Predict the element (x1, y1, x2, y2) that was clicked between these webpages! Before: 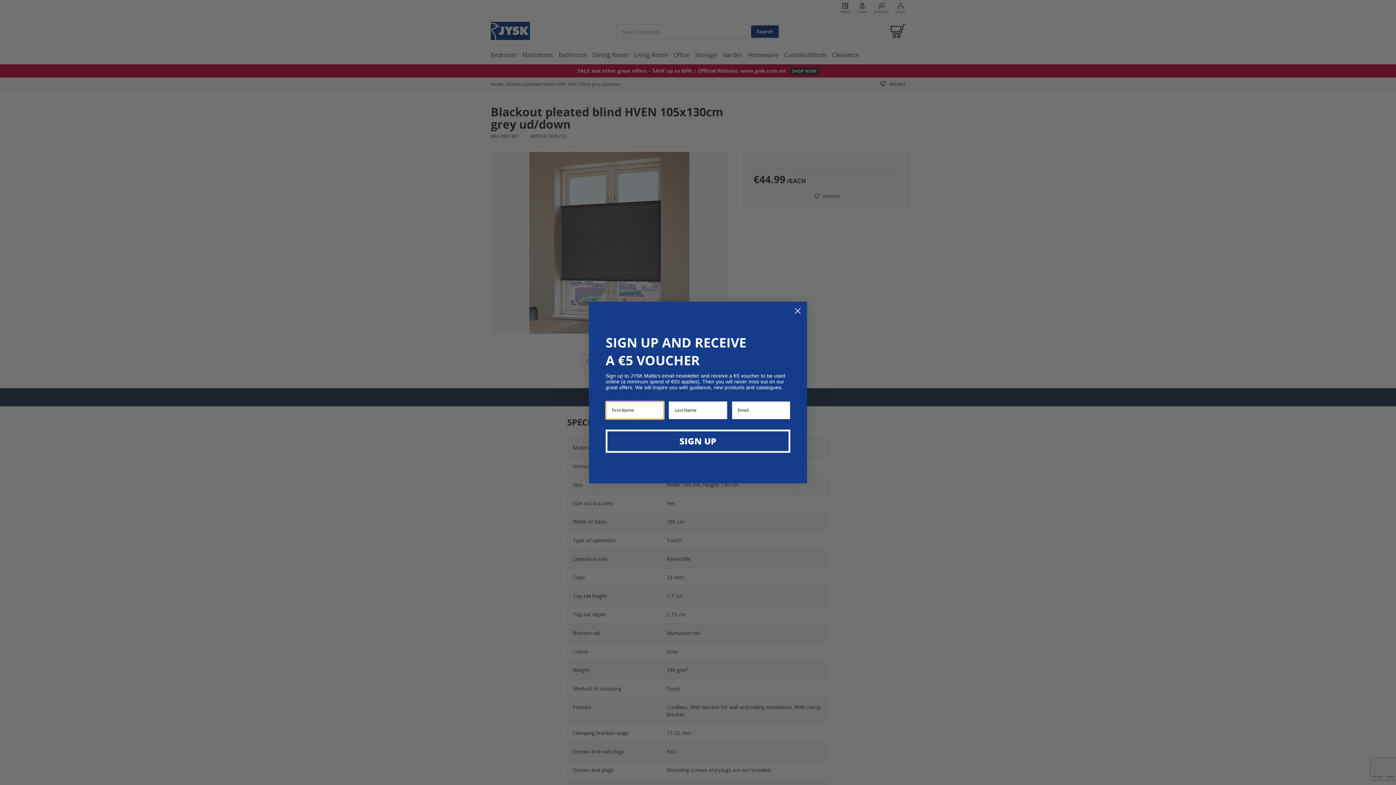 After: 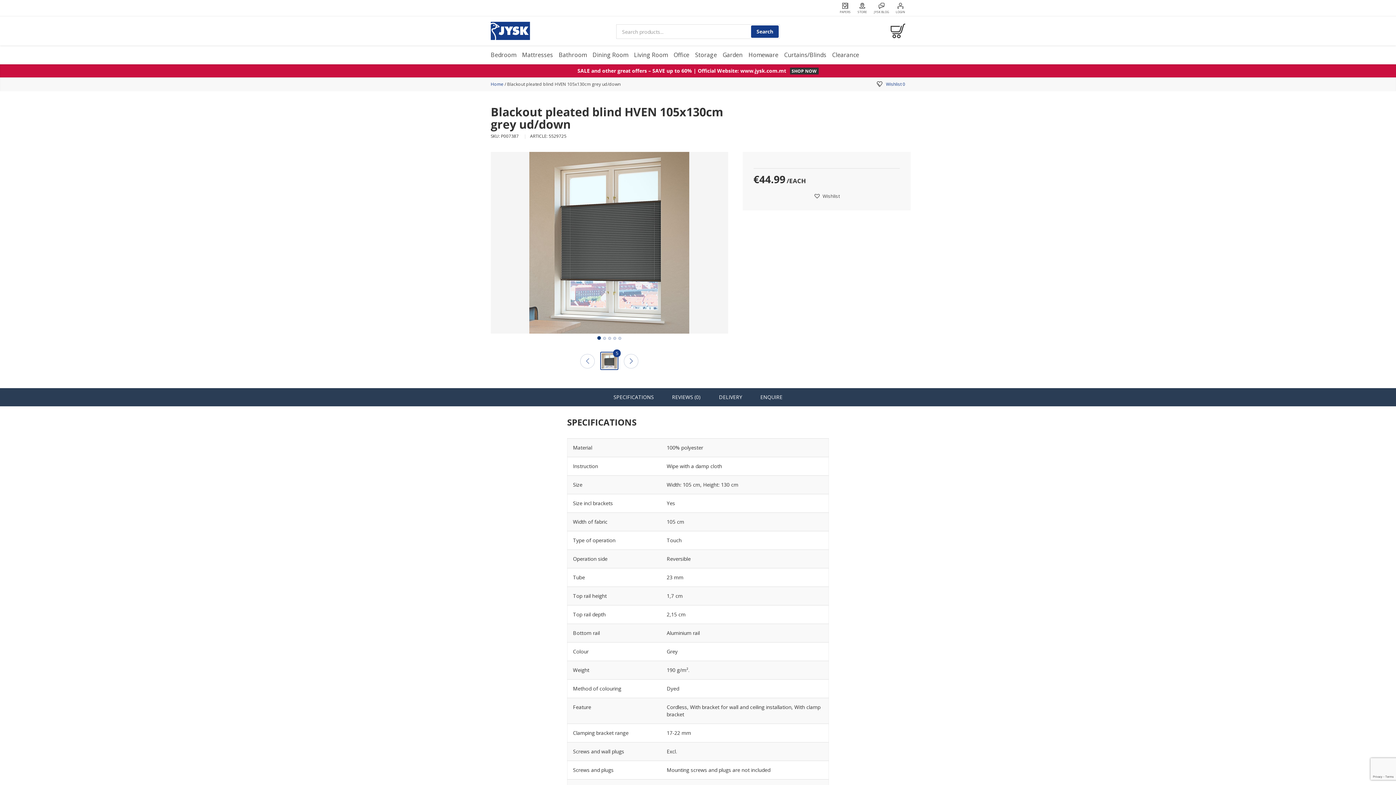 Action: bbox: (791, 304, 804, 317) label: Close dialog